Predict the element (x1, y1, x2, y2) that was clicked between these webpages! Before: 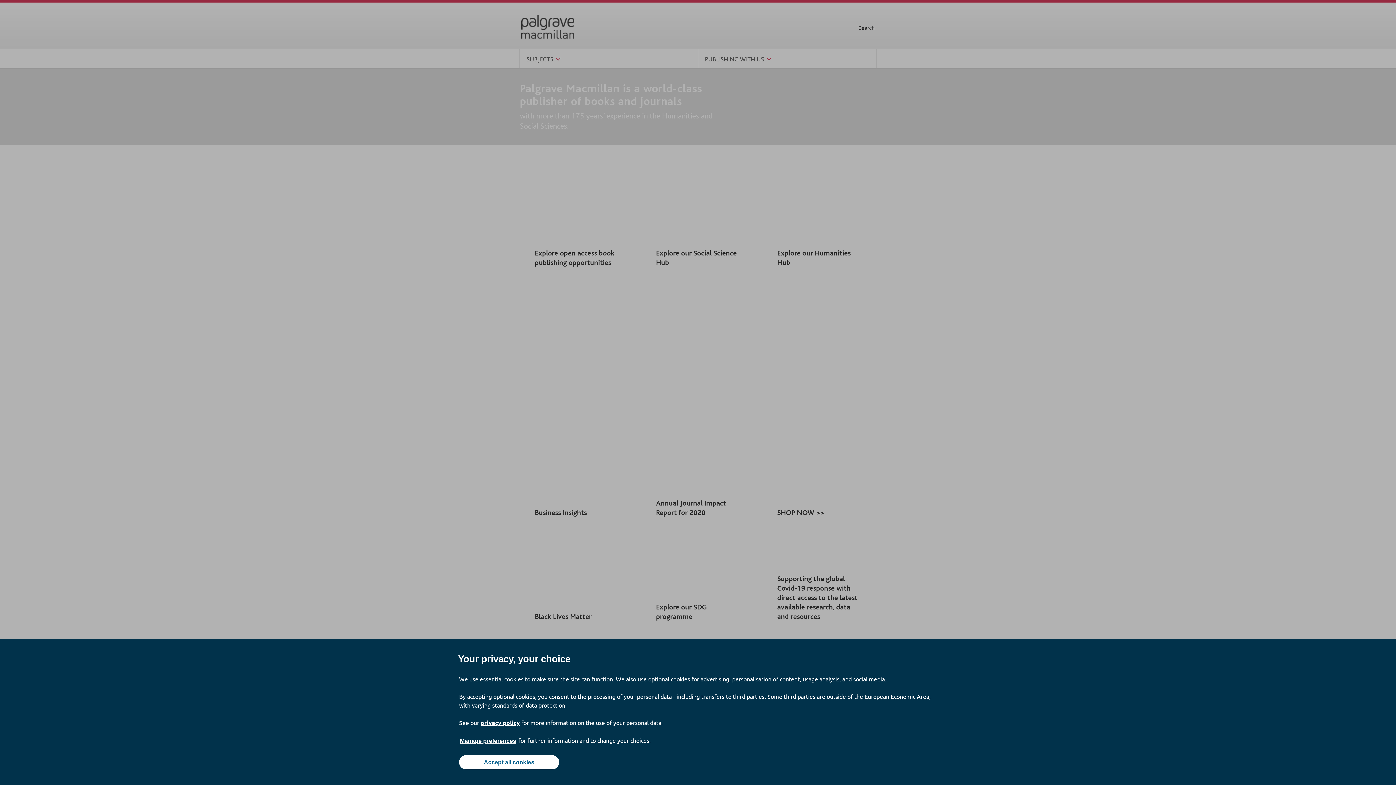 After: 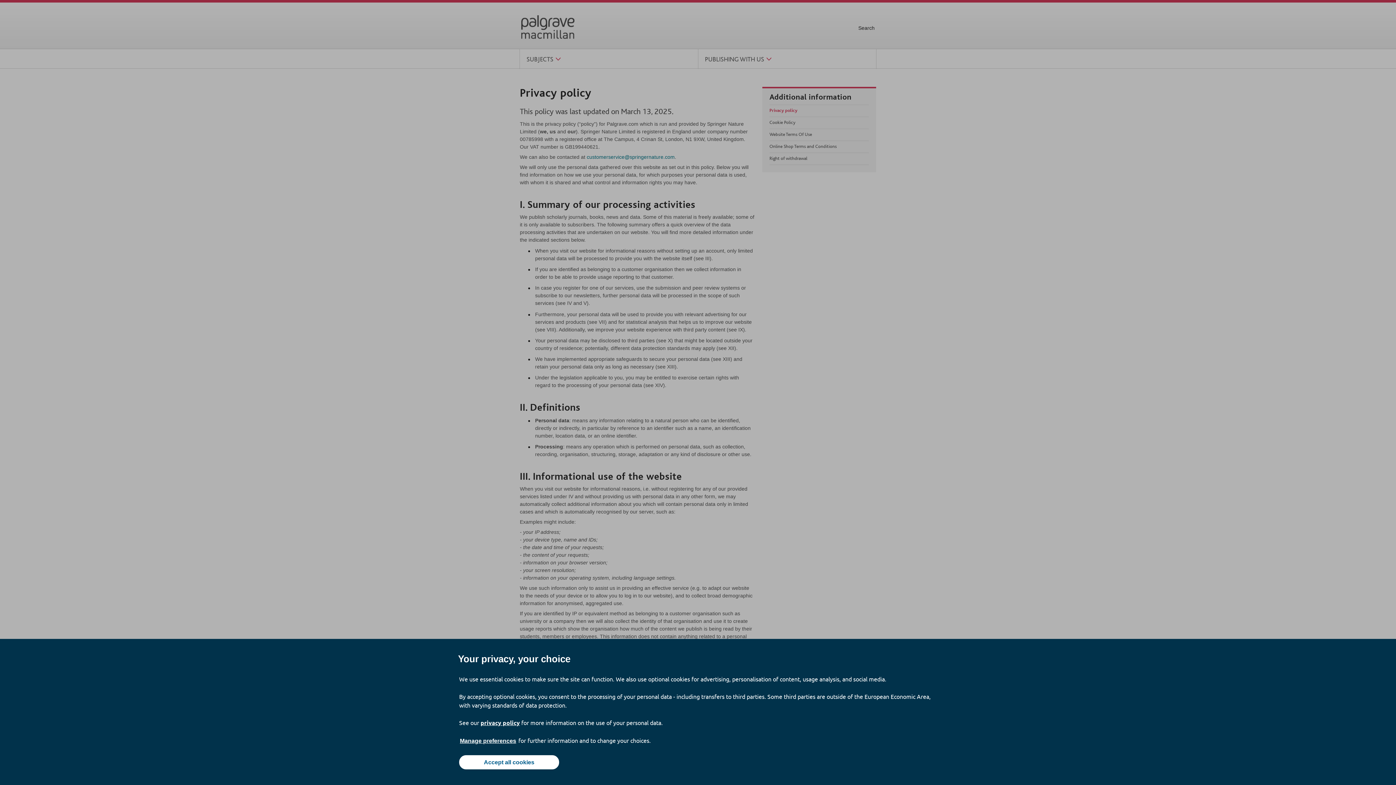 Action: label: privacy policy bbox: (480, 719, 520, 726)